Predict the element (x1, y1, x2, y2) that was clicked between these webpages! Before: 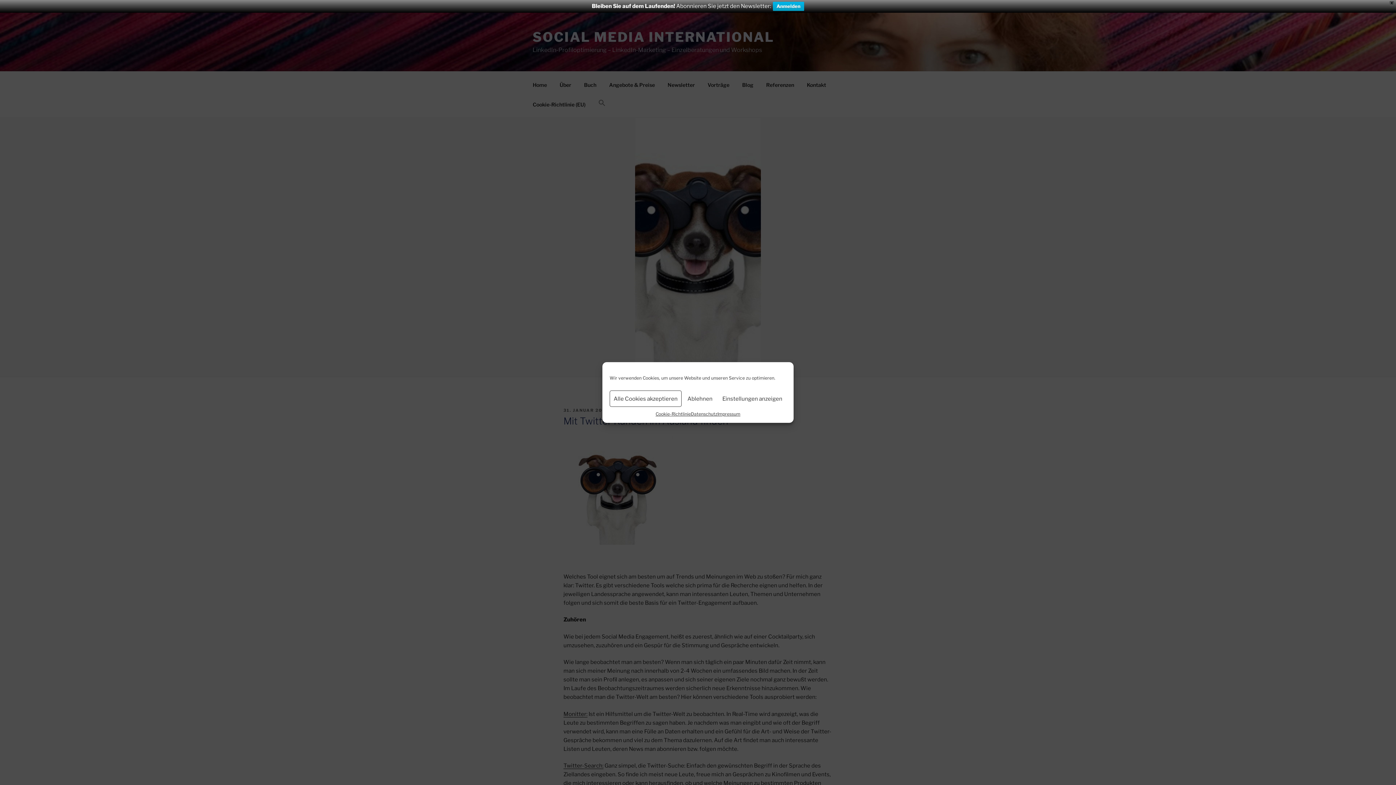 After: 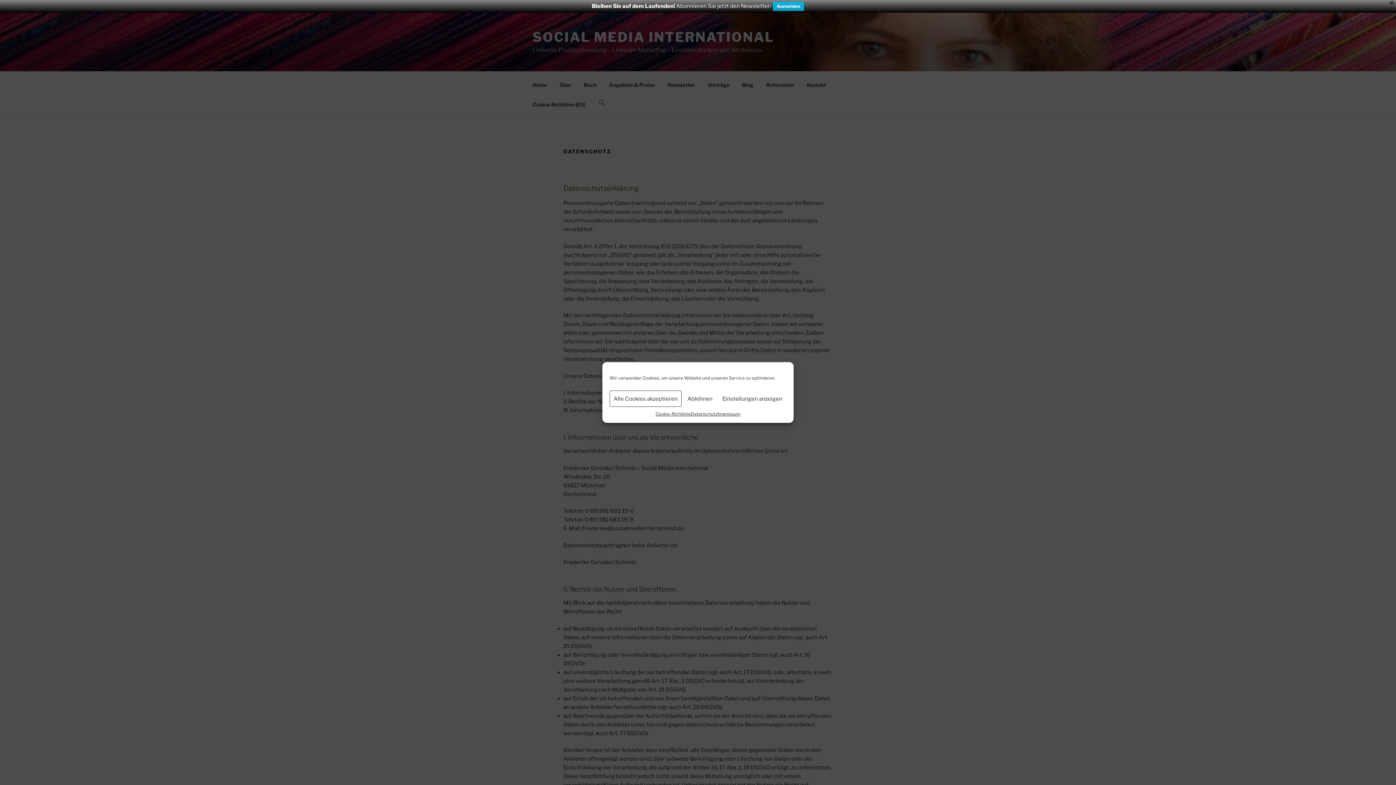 Action: bbox: (691, 410, 717, 417) label: Datenschutz